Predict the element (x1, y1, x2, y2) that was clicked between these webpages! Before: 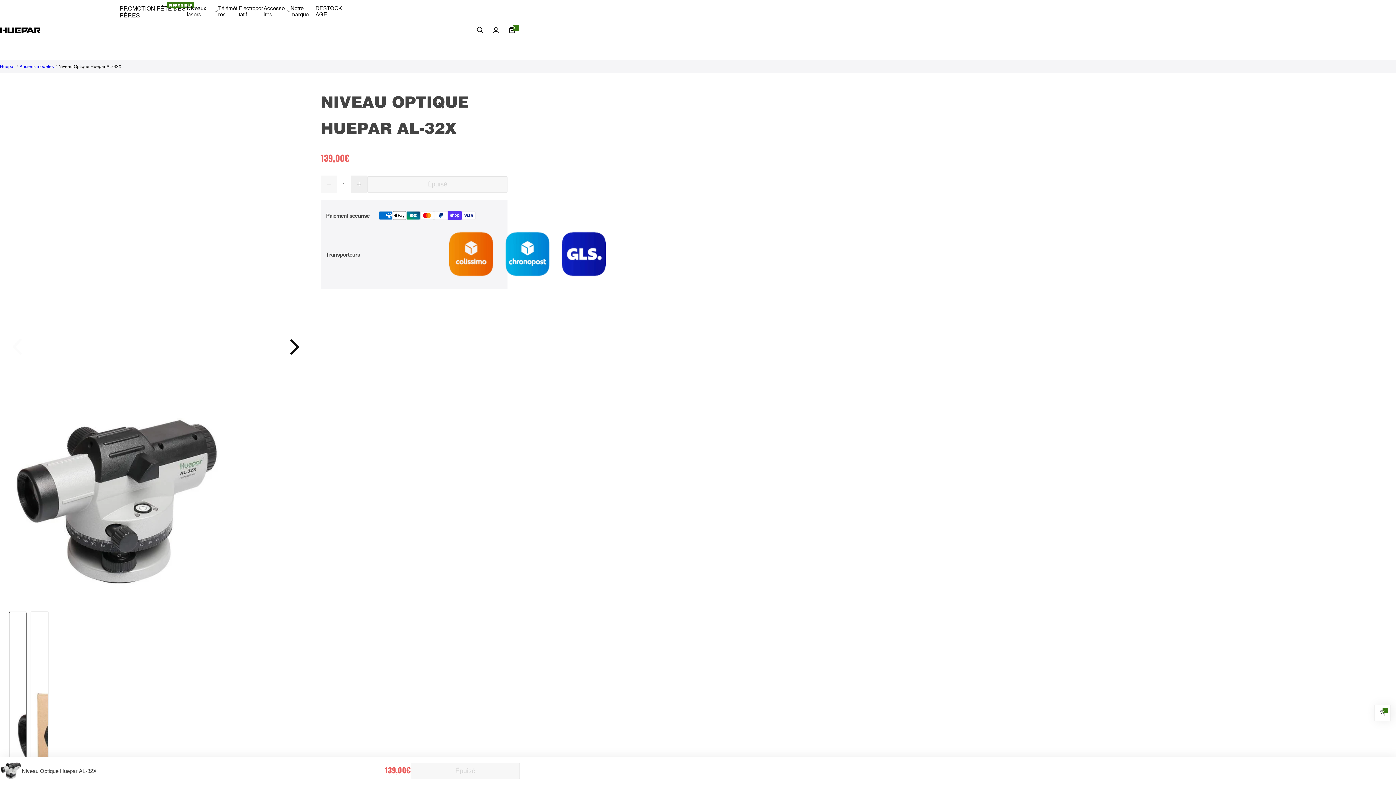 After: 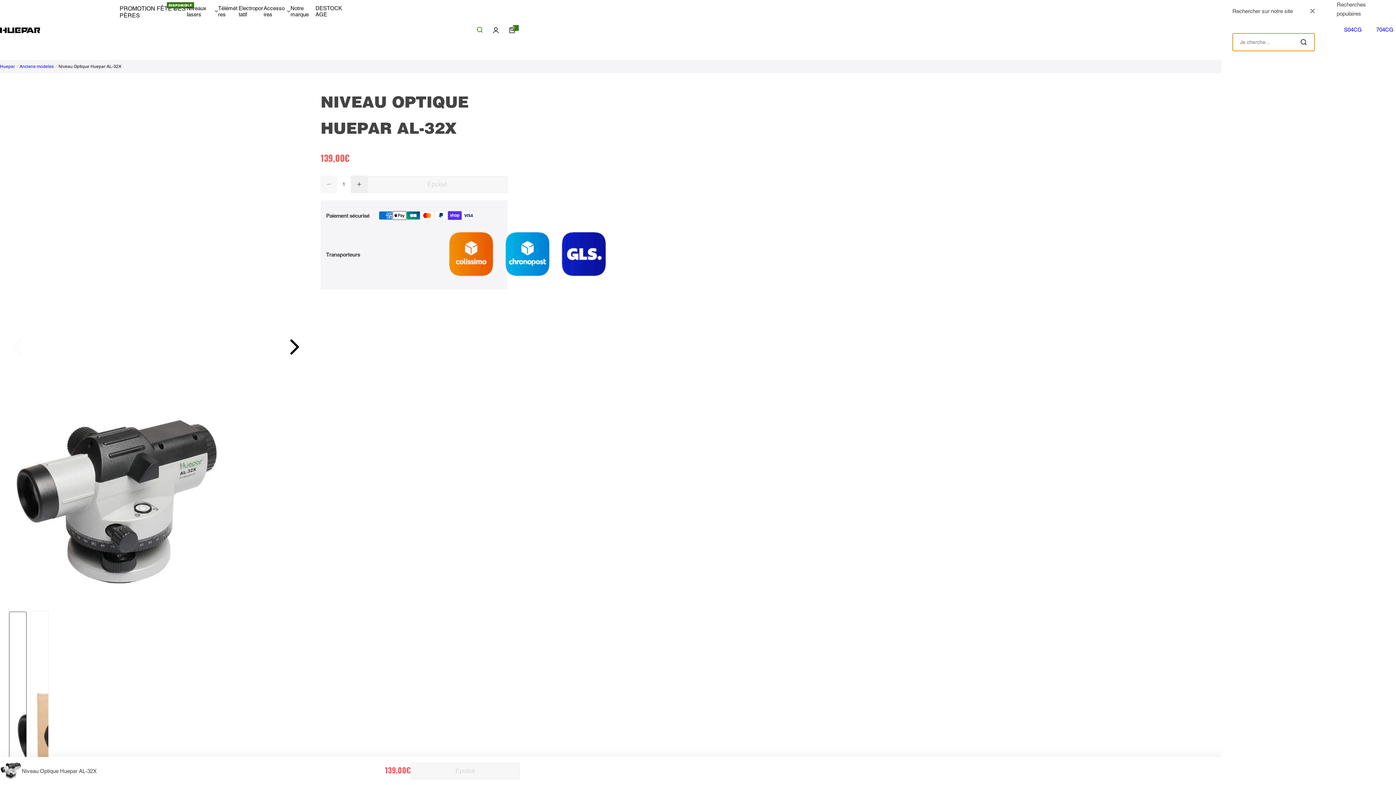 Action: bbox: (472, 22, 488, 38) label: Rechercher